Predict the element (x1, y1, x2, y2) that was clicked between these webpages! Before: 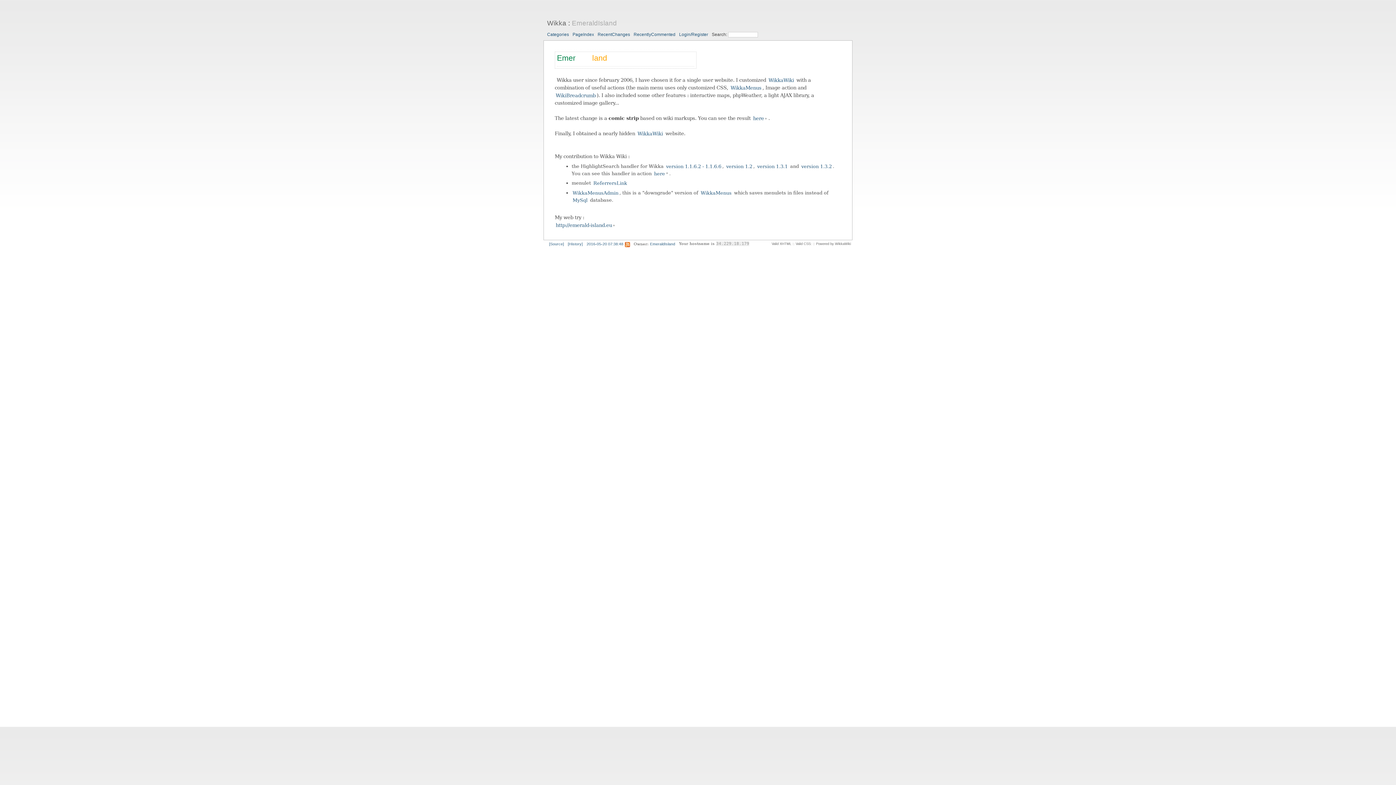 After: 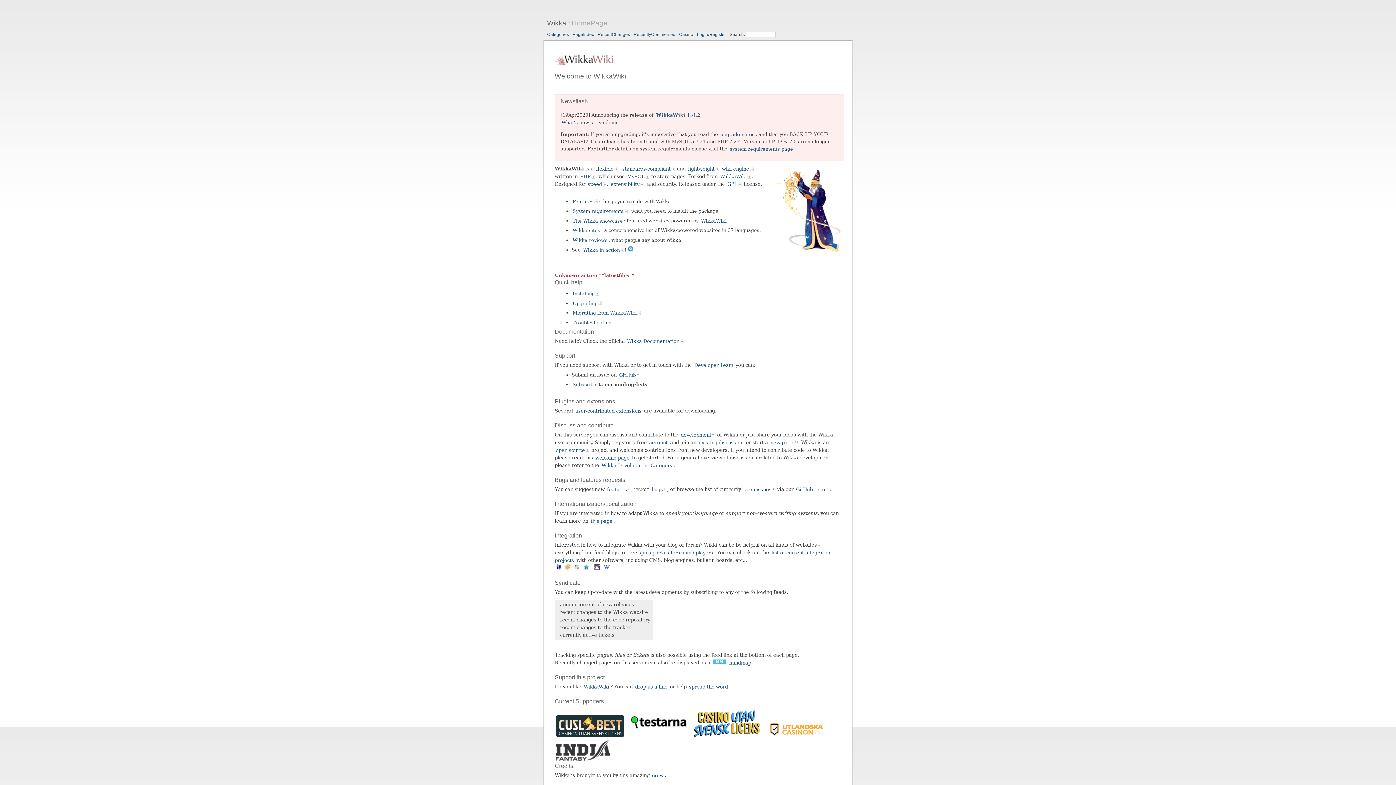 Action: bbox: (547, 19, 566, 27) label: Wikka